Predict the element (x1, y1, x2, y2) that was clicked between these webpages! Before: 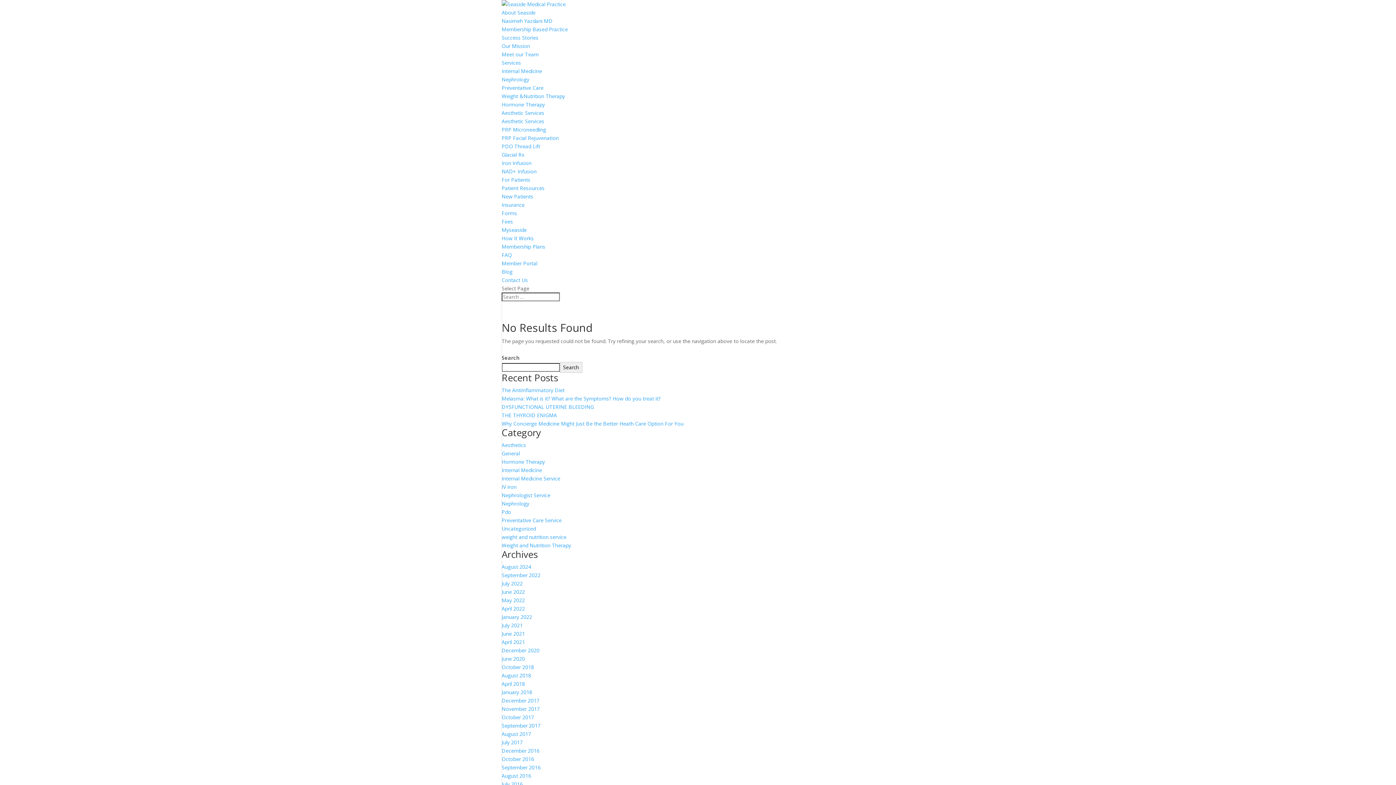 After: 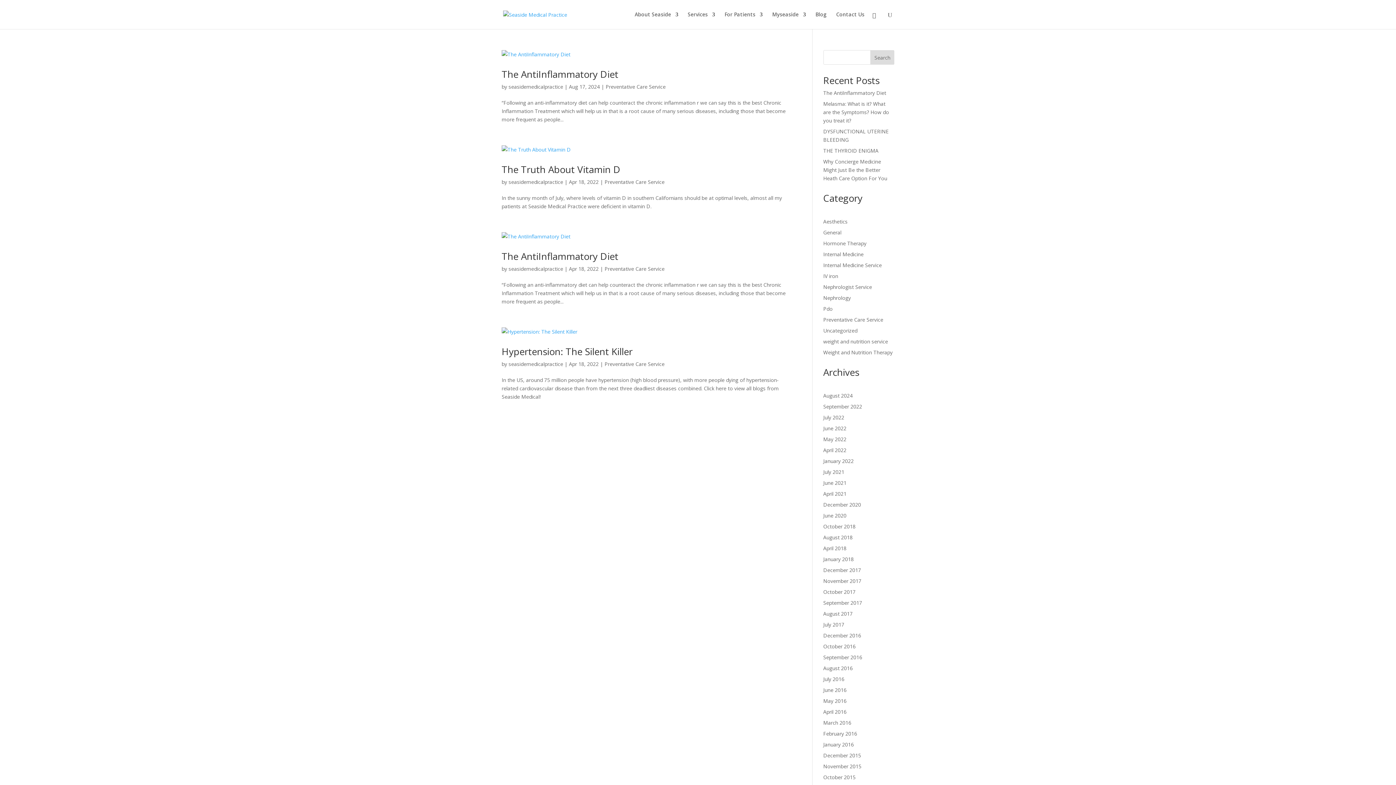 Action: label: Preventative Care Service bbox: (501, 517, 561, 524)